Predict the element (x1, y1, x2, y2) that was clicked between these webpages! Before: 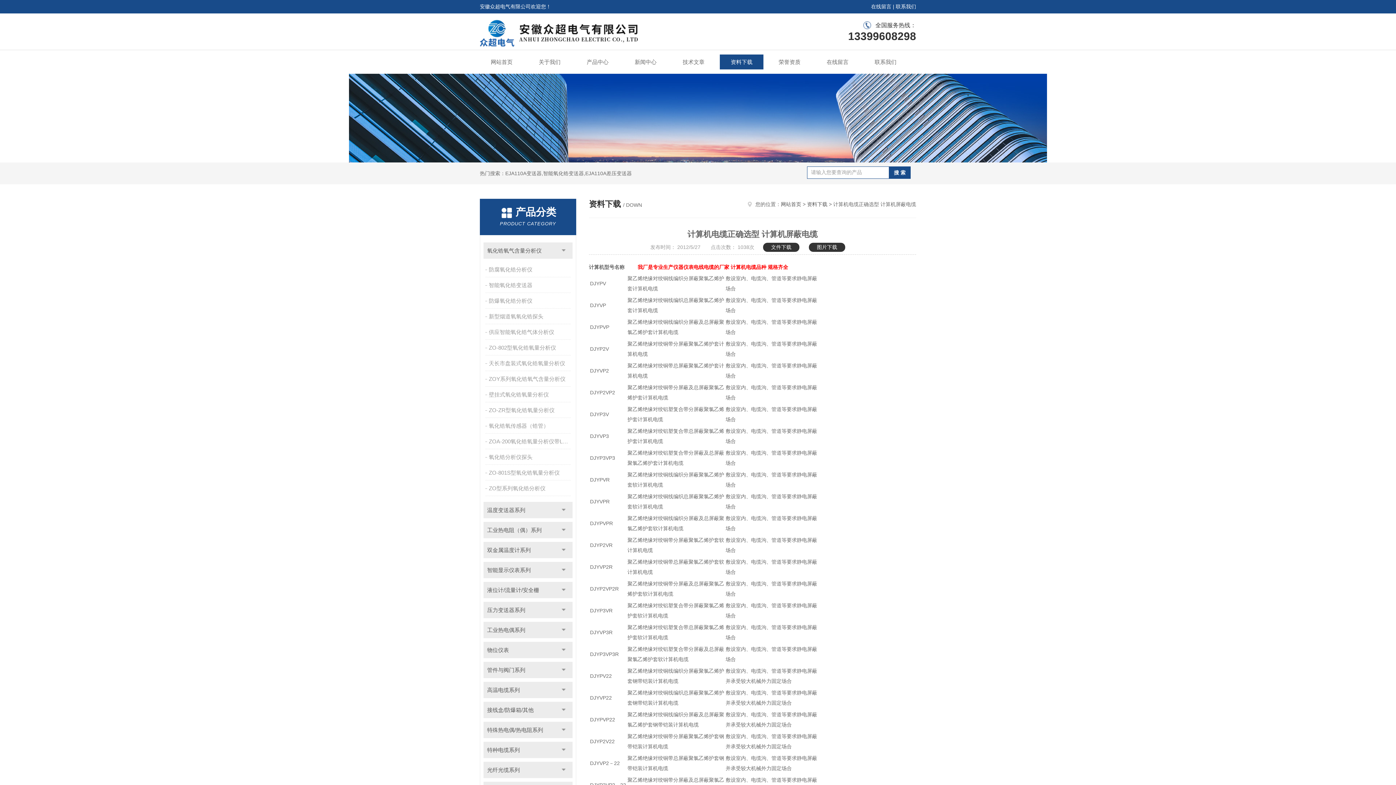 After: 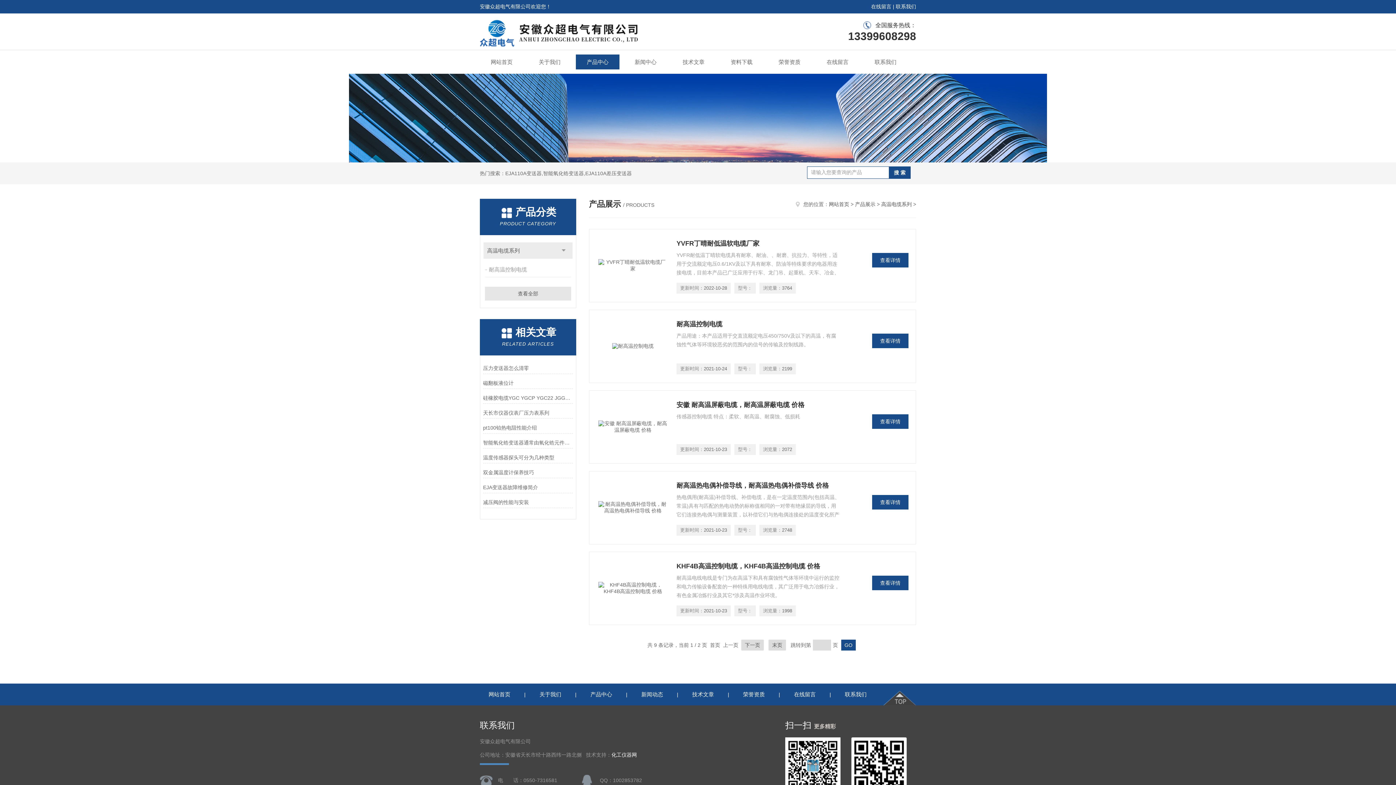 Action: bbox: (483, 682, 572, 698) label: 高温电缆系列